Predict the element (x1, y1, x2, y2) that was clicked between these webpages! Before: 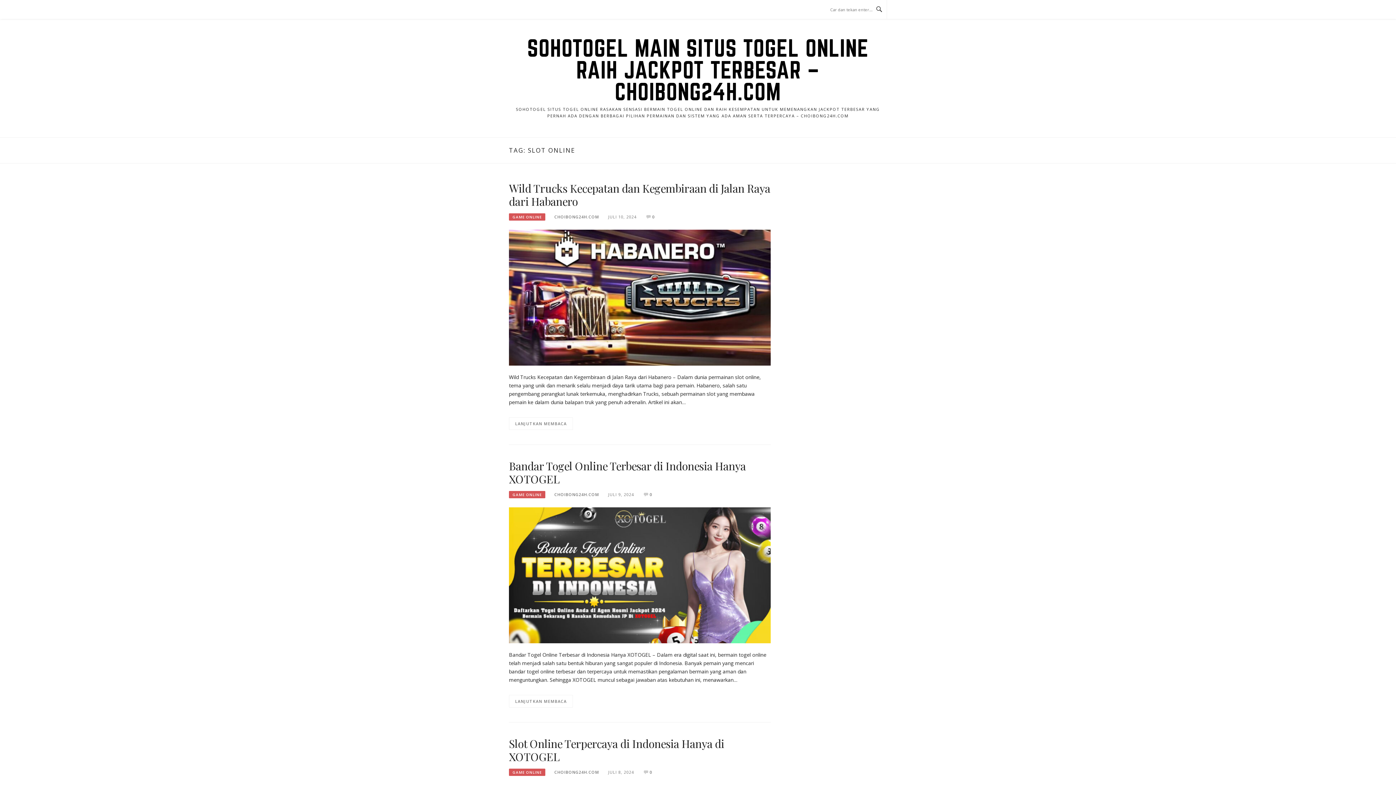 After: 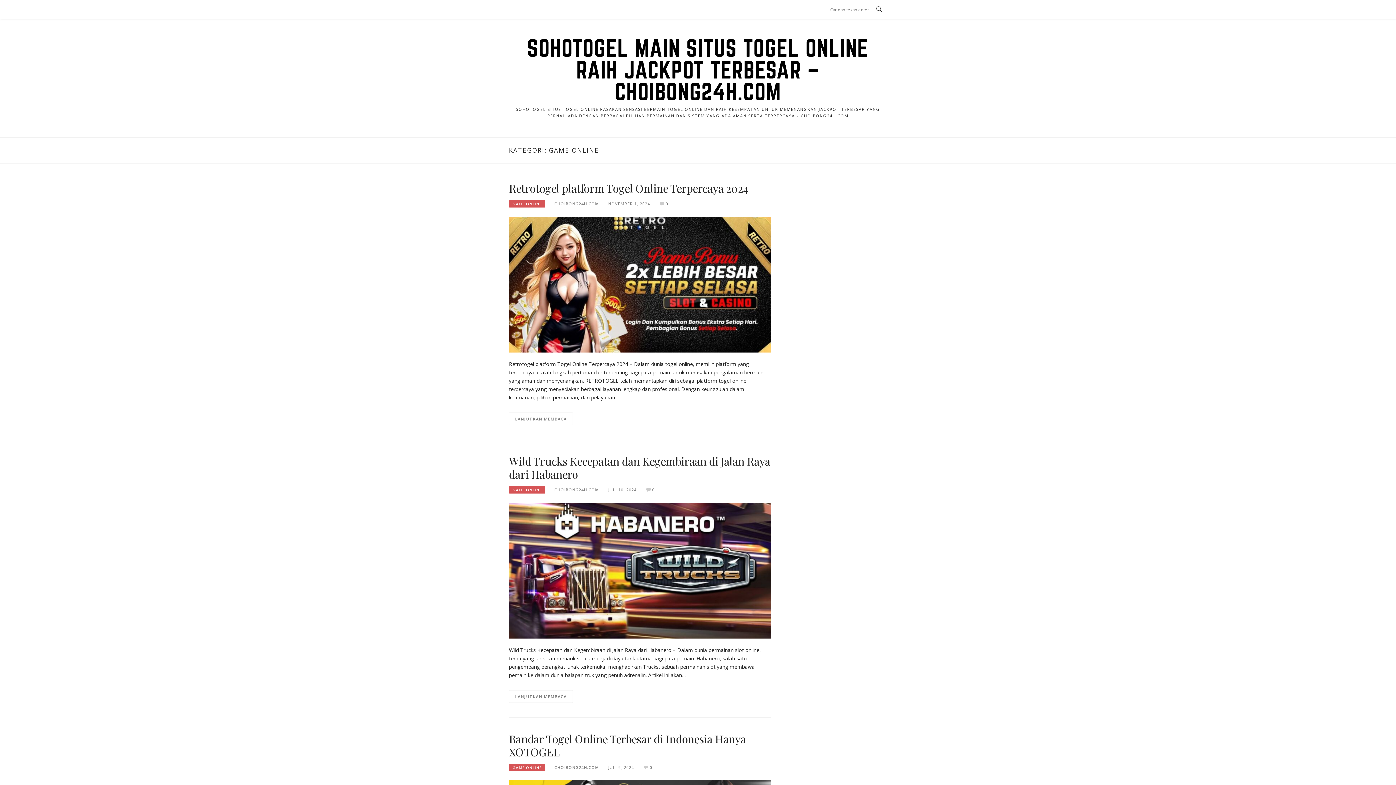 Action: bbox: (509, 768, 545, 776) label: GAME ONLINE